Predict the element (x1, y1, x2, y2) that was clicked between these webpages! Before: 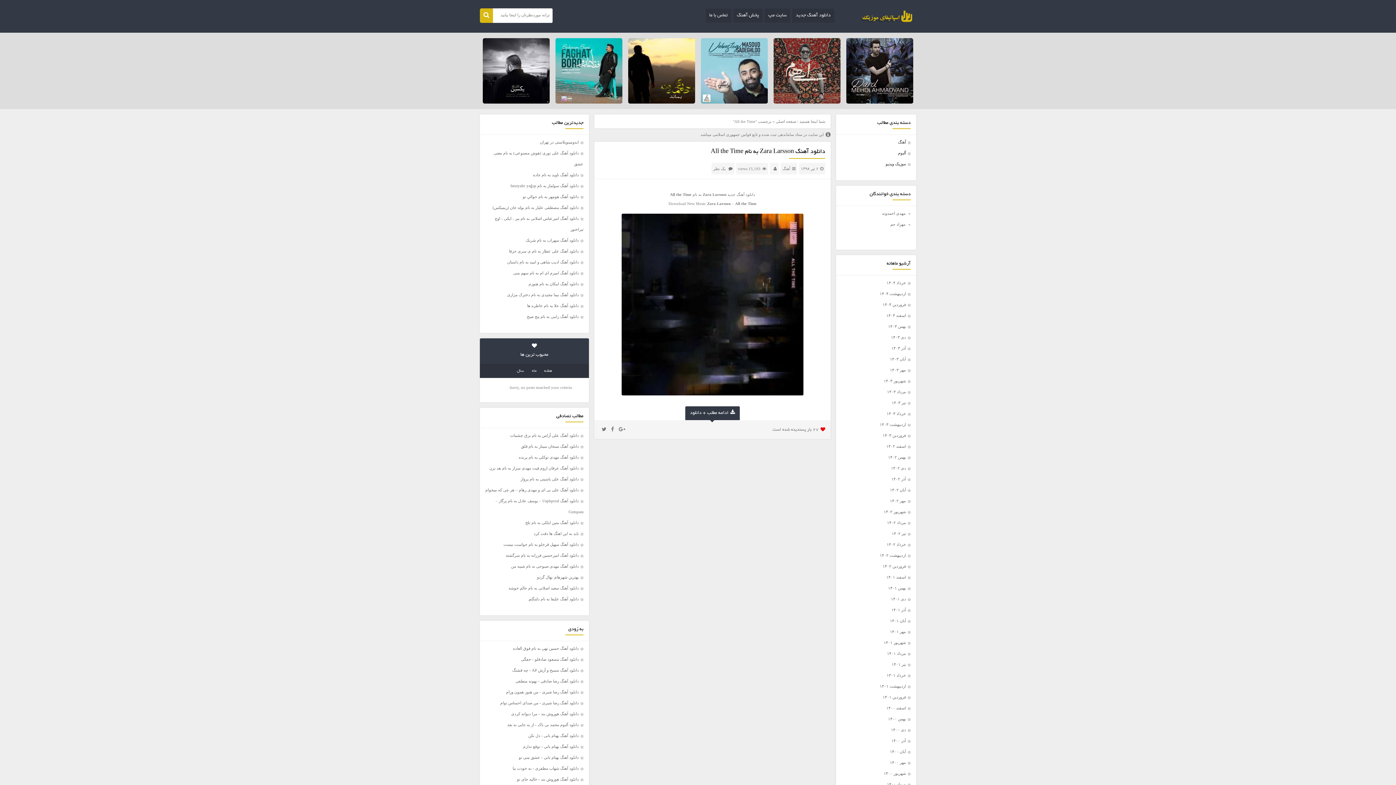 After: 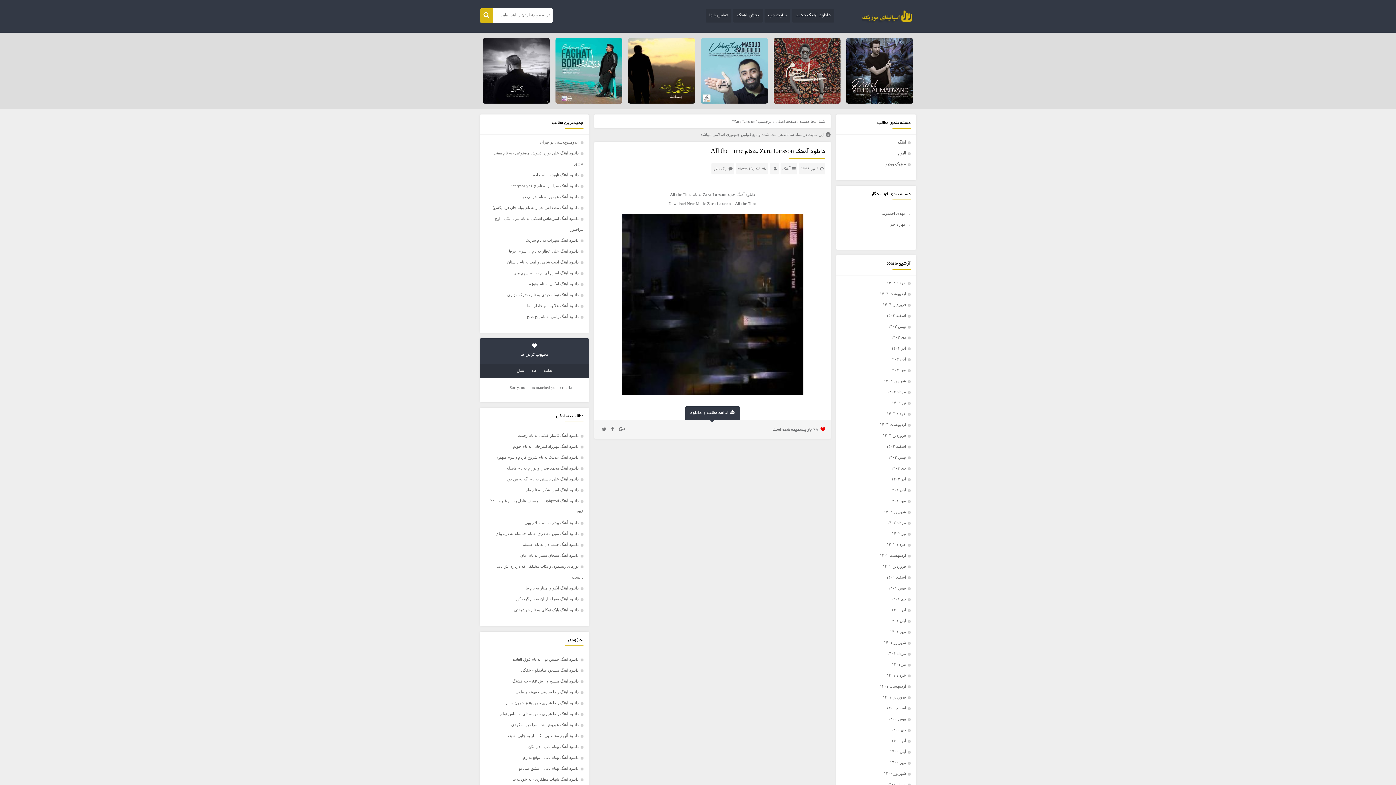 Action: label: Zara Larsson bbox: (702, 192, 726, 196)